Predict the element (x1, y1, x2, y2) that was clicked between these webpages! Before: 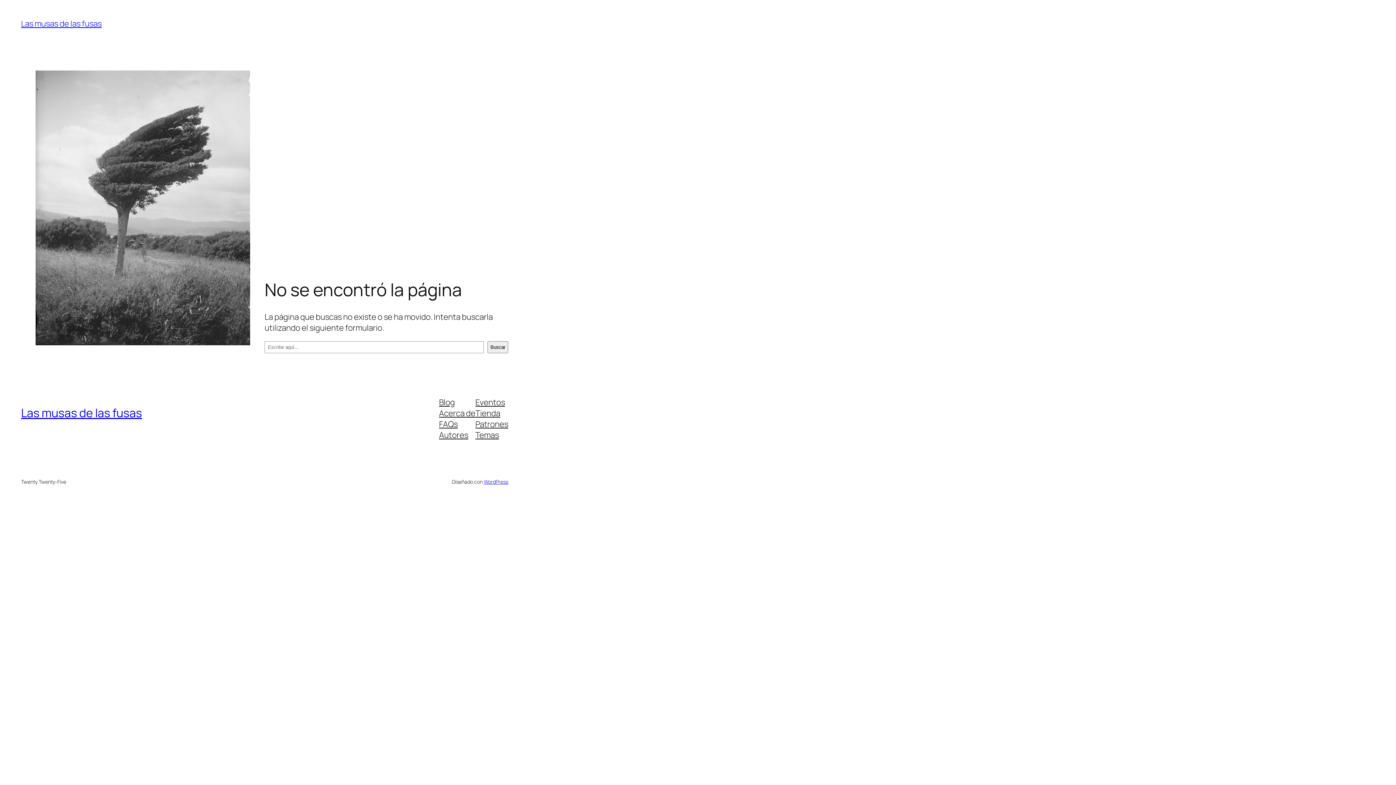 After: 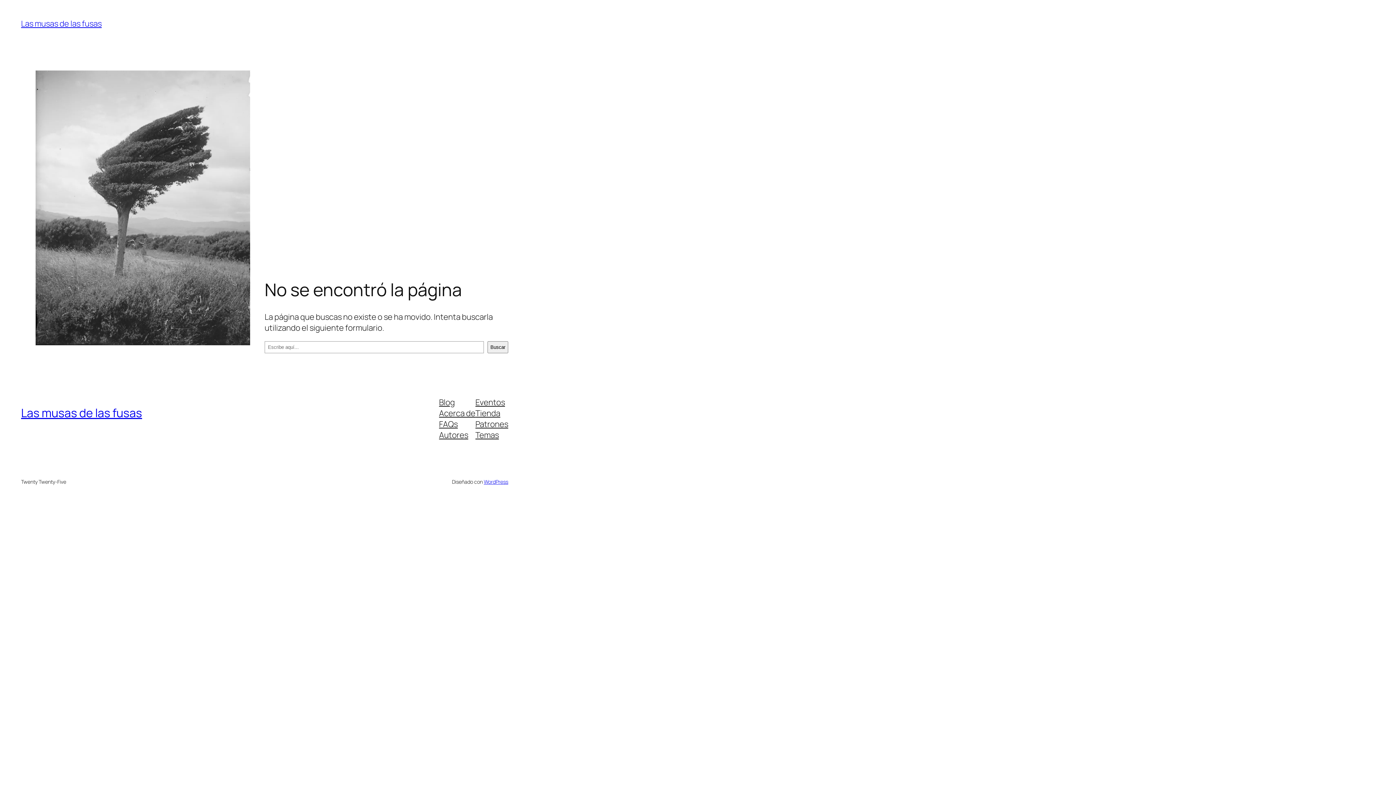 Action: label: Autores bbox: (439, 429, 468, 440)